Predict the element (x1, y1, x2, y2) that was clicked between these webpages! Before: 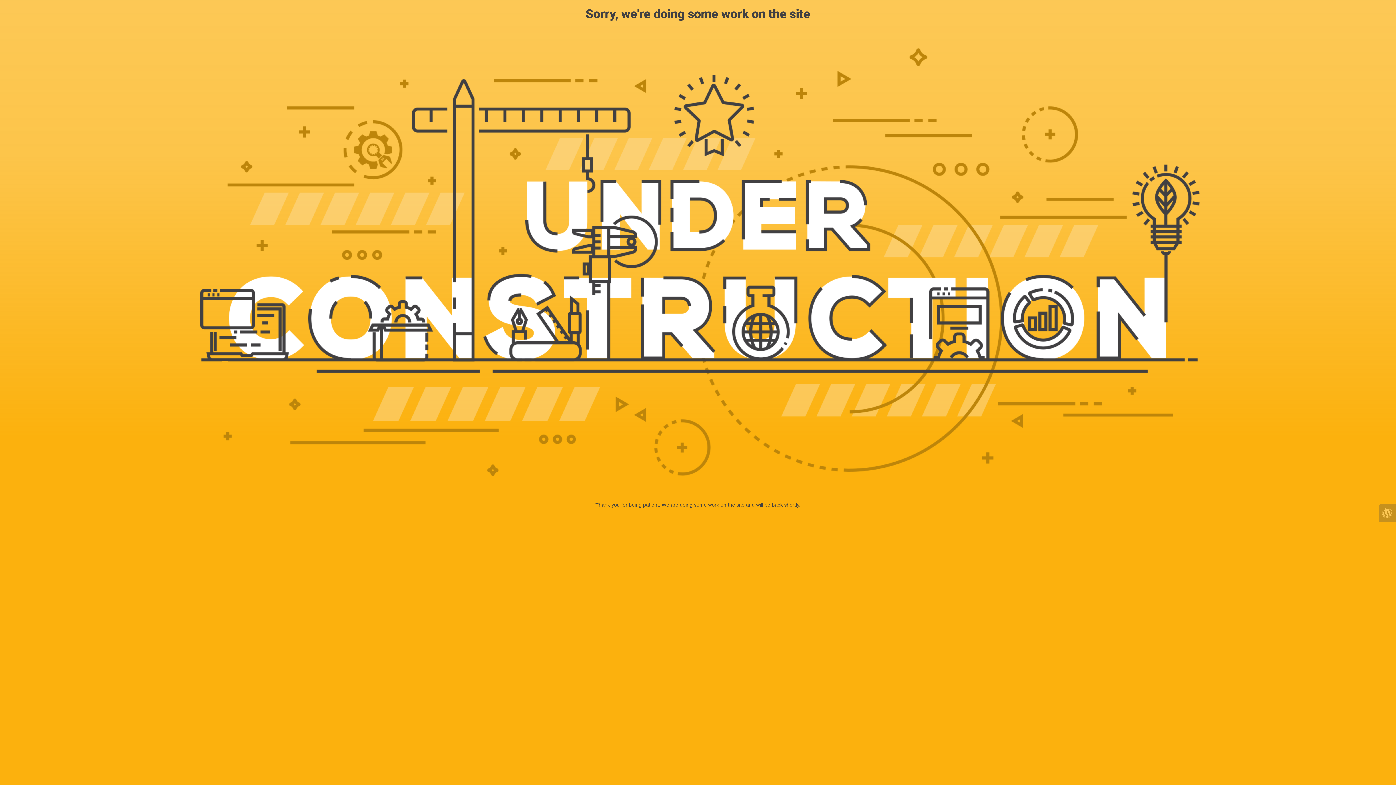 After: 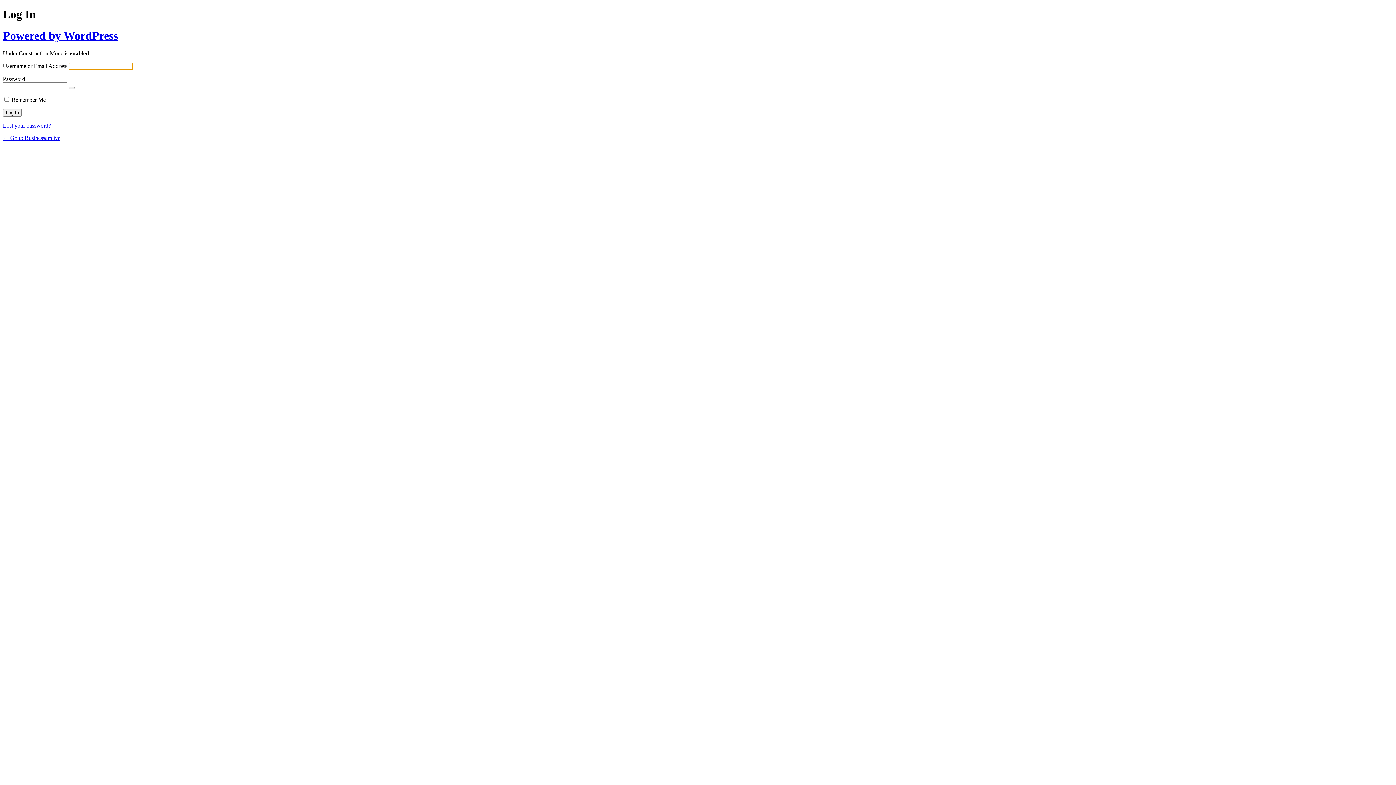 Action: bbox: (1378, 504, 1396, 522)